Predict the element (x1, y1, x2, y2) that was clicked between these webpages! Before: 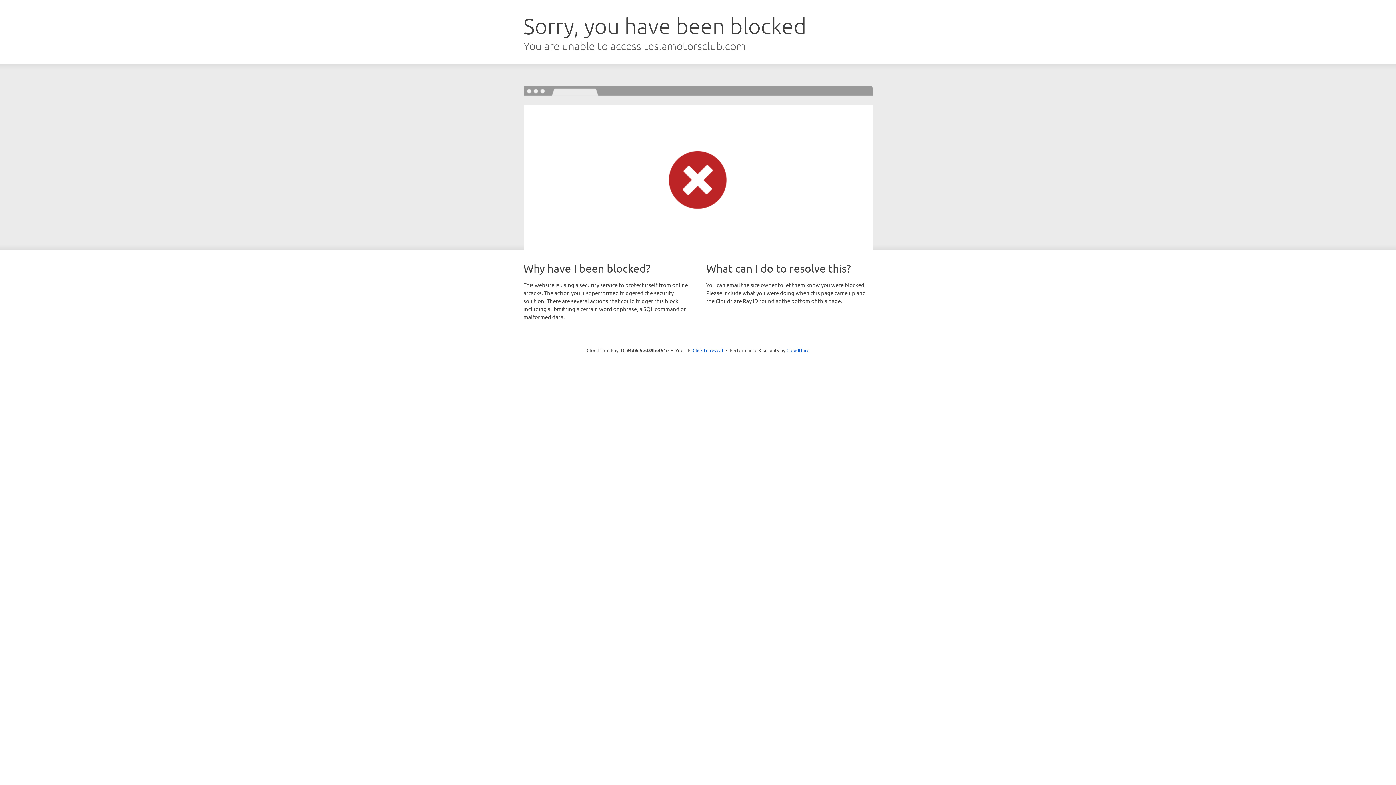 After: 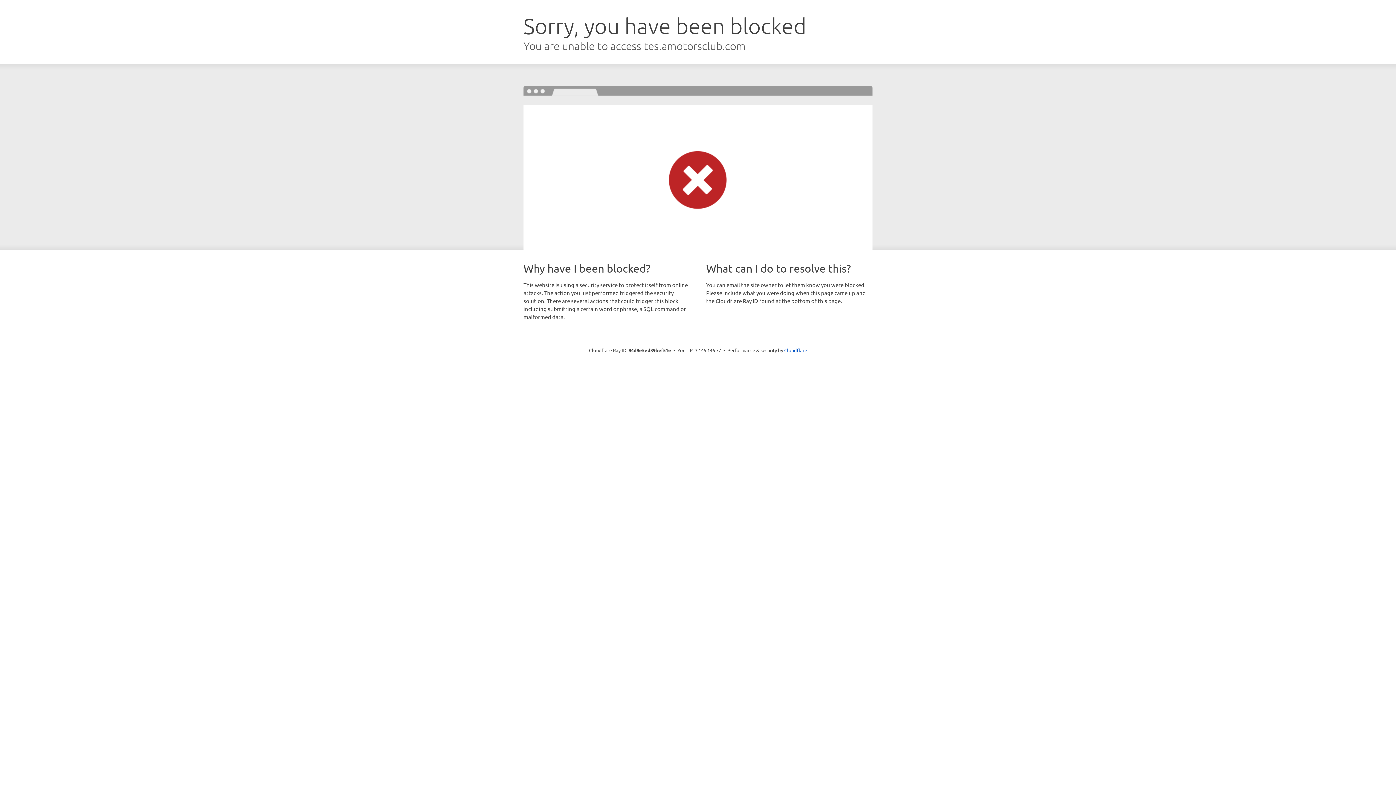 Action: bbox: (692, 346, 723, 353) label: Click to reveal